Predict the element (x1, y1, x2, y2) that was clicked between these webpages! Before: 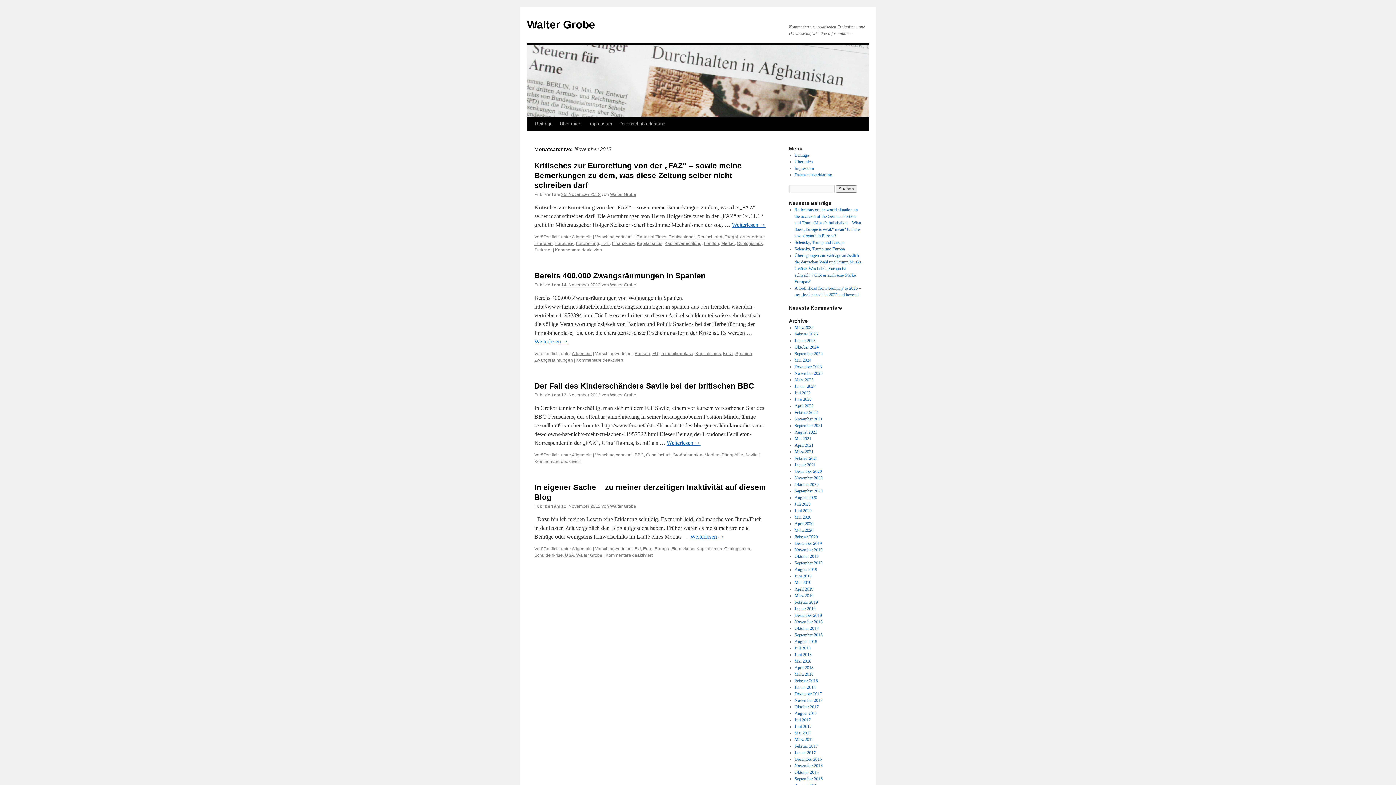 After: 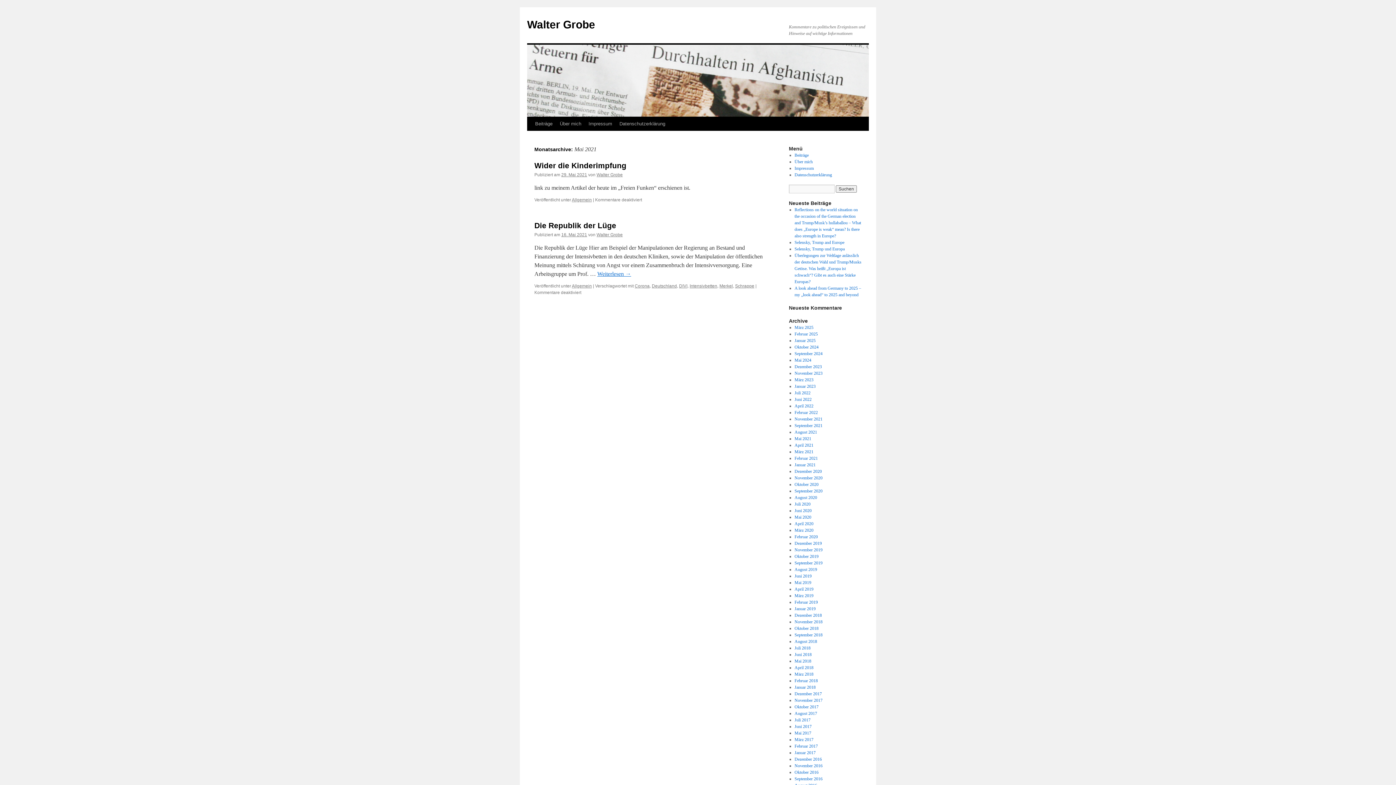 Action: label: Mai 2021 bbox: (794, 436, 811, 441)